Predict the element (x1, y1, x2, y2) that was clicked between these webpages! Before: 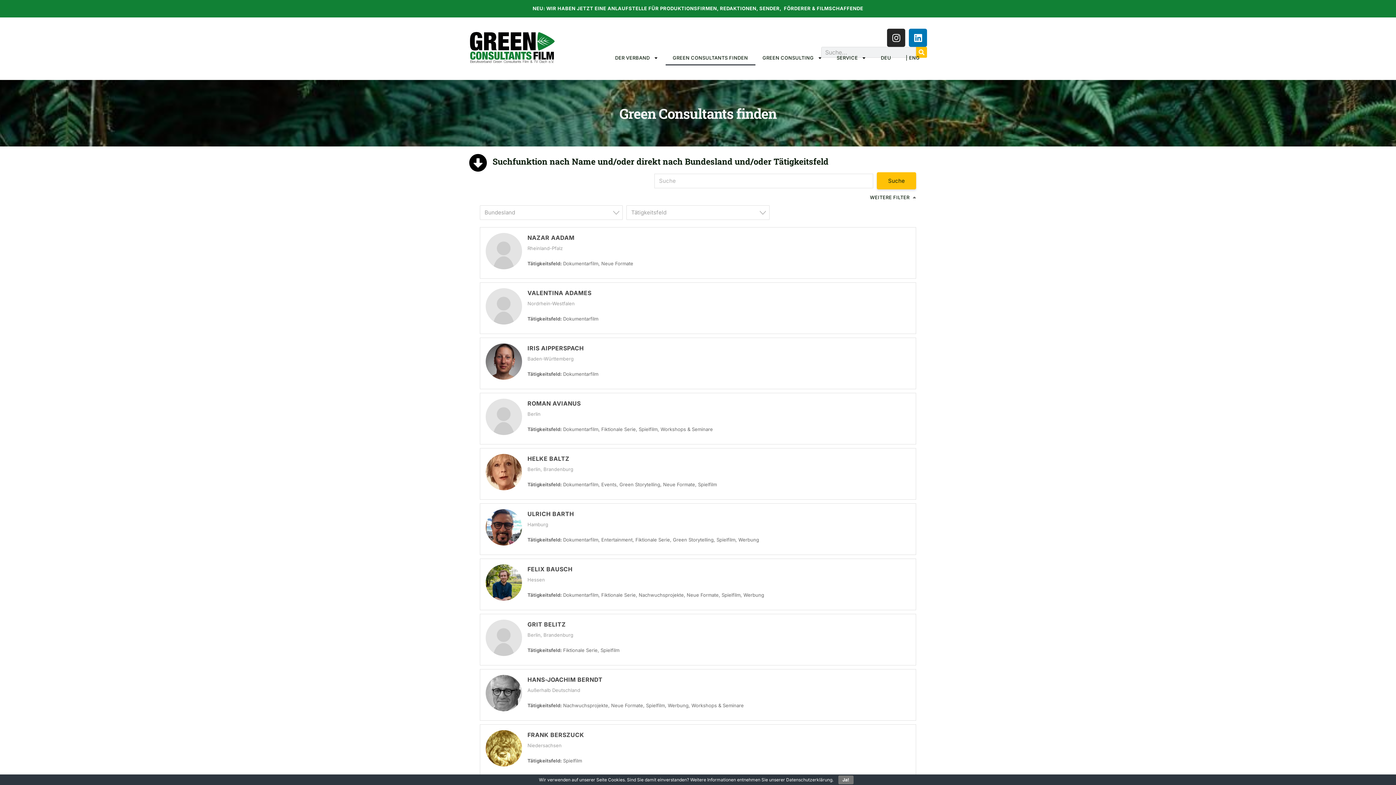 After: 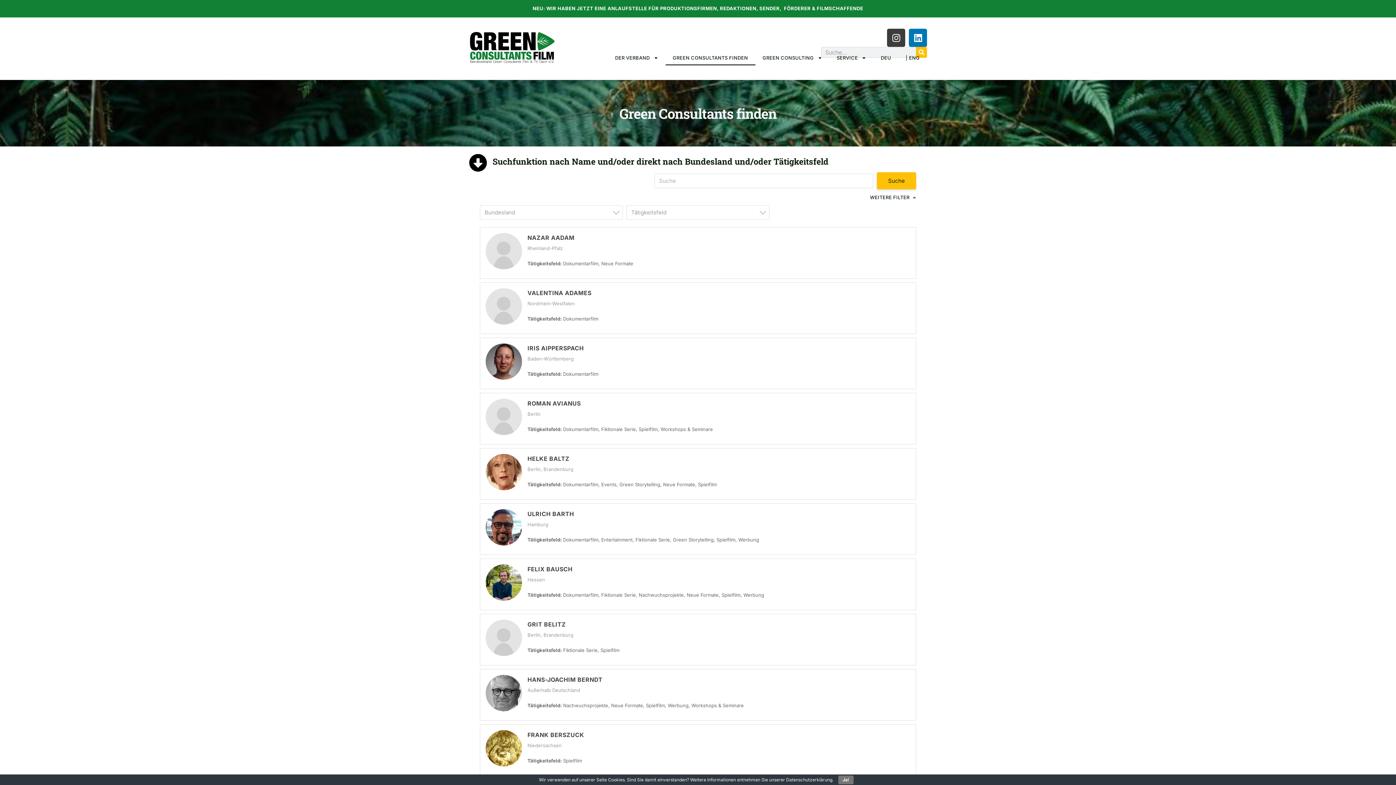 Action: label: INSTAGRAM bbox: (887, 28, 905, 47)